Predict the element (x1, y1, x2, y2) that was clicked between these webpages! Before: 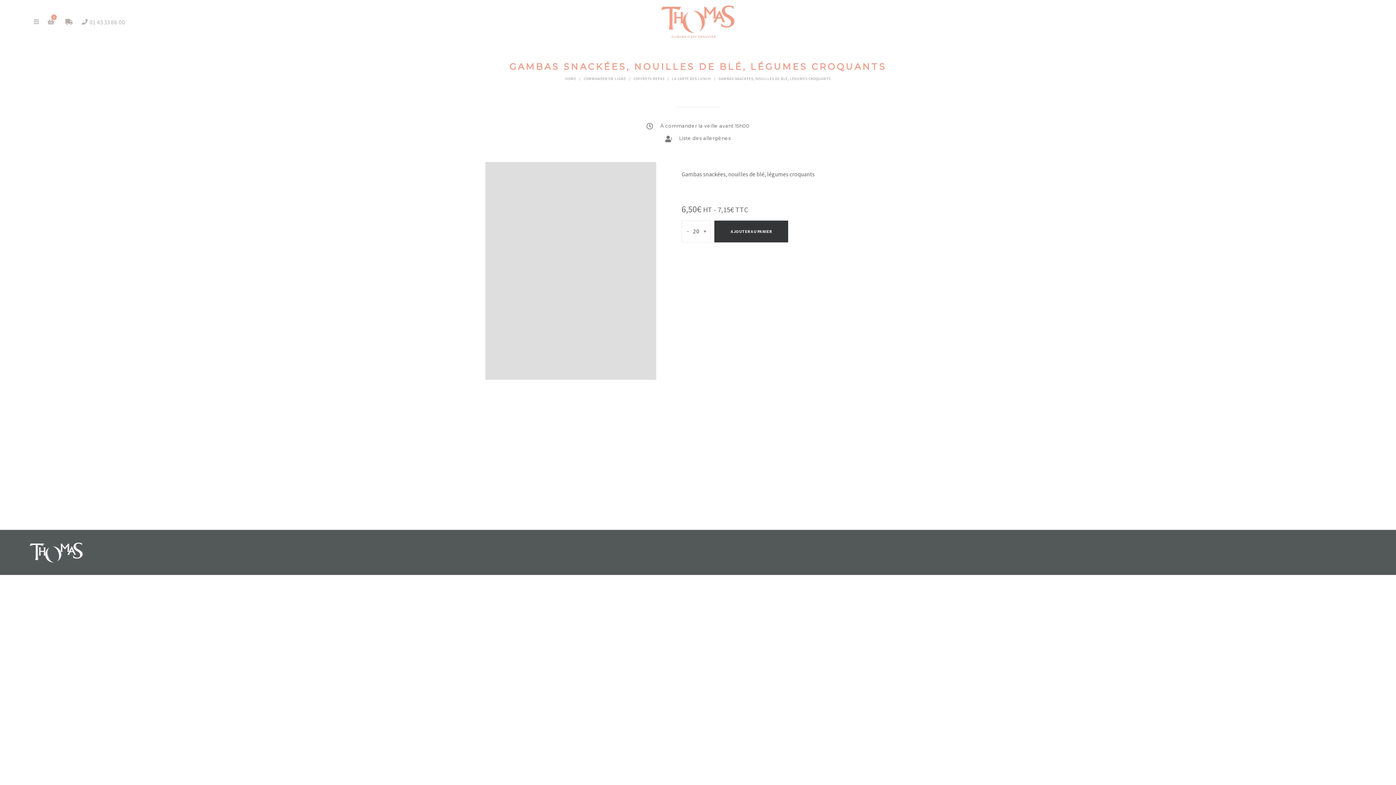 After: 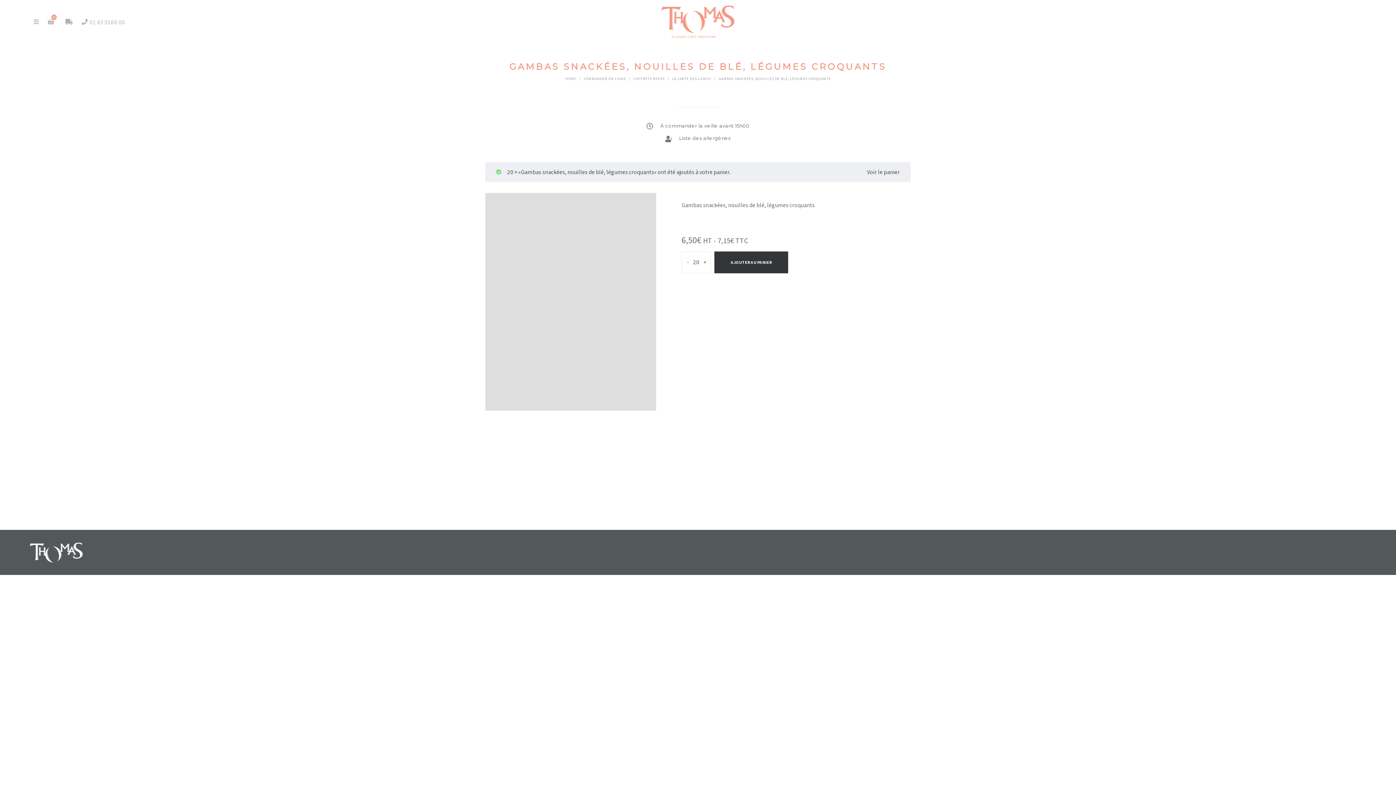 Action: label: AJOUTER AU PANIER bbox: (714, 220, 788, 242)